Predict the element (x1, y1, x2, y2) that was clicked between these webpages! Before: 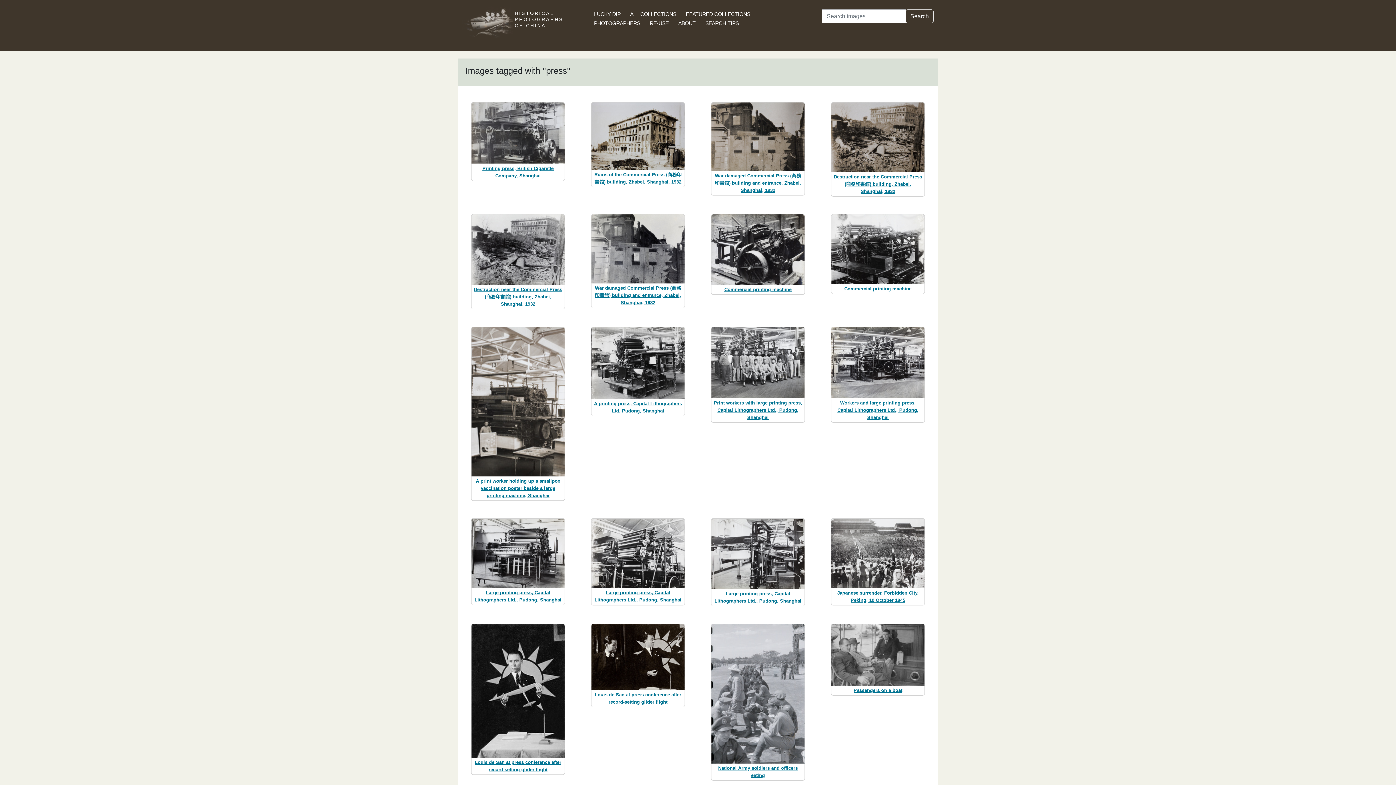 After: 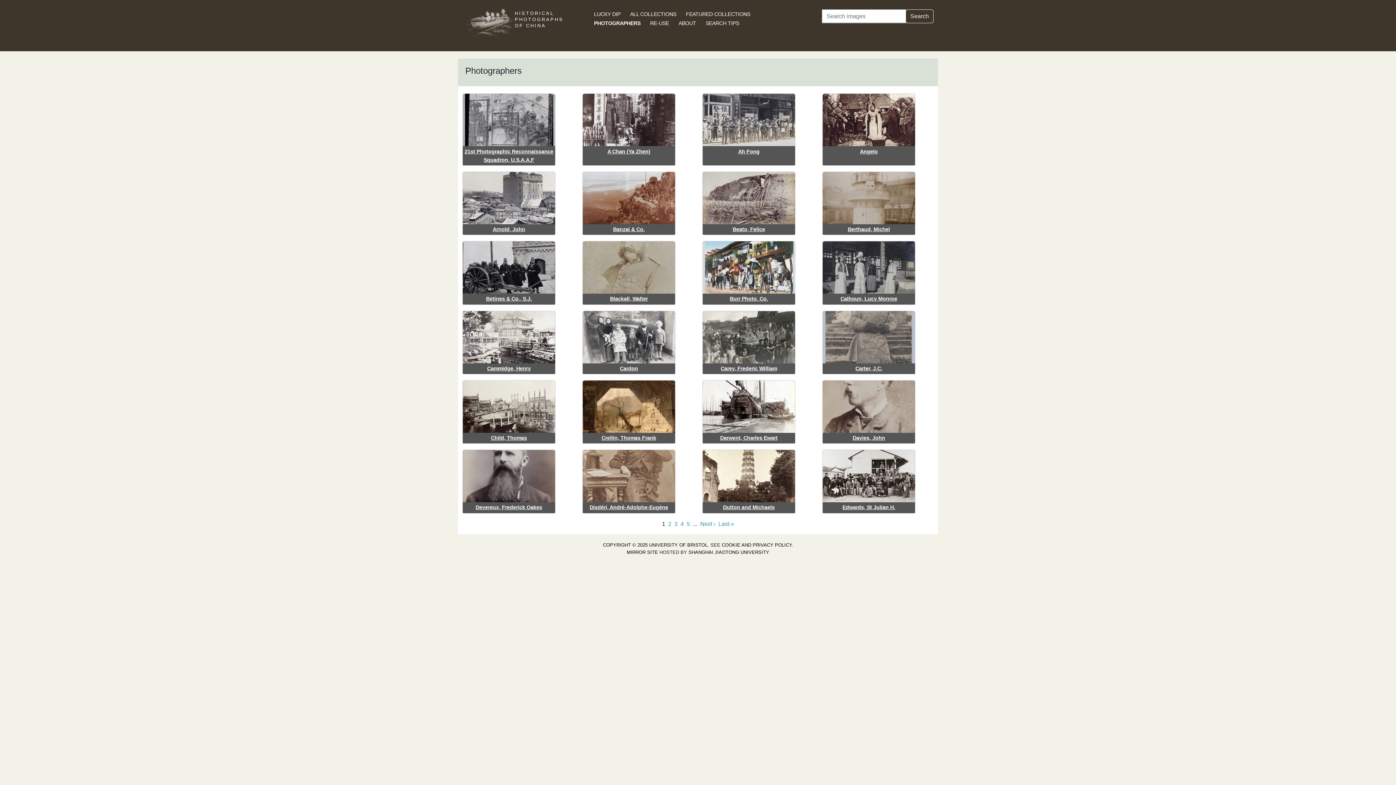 Action: bbox: (594, 20, 640, 26) label: PHOTOGRAPHERS